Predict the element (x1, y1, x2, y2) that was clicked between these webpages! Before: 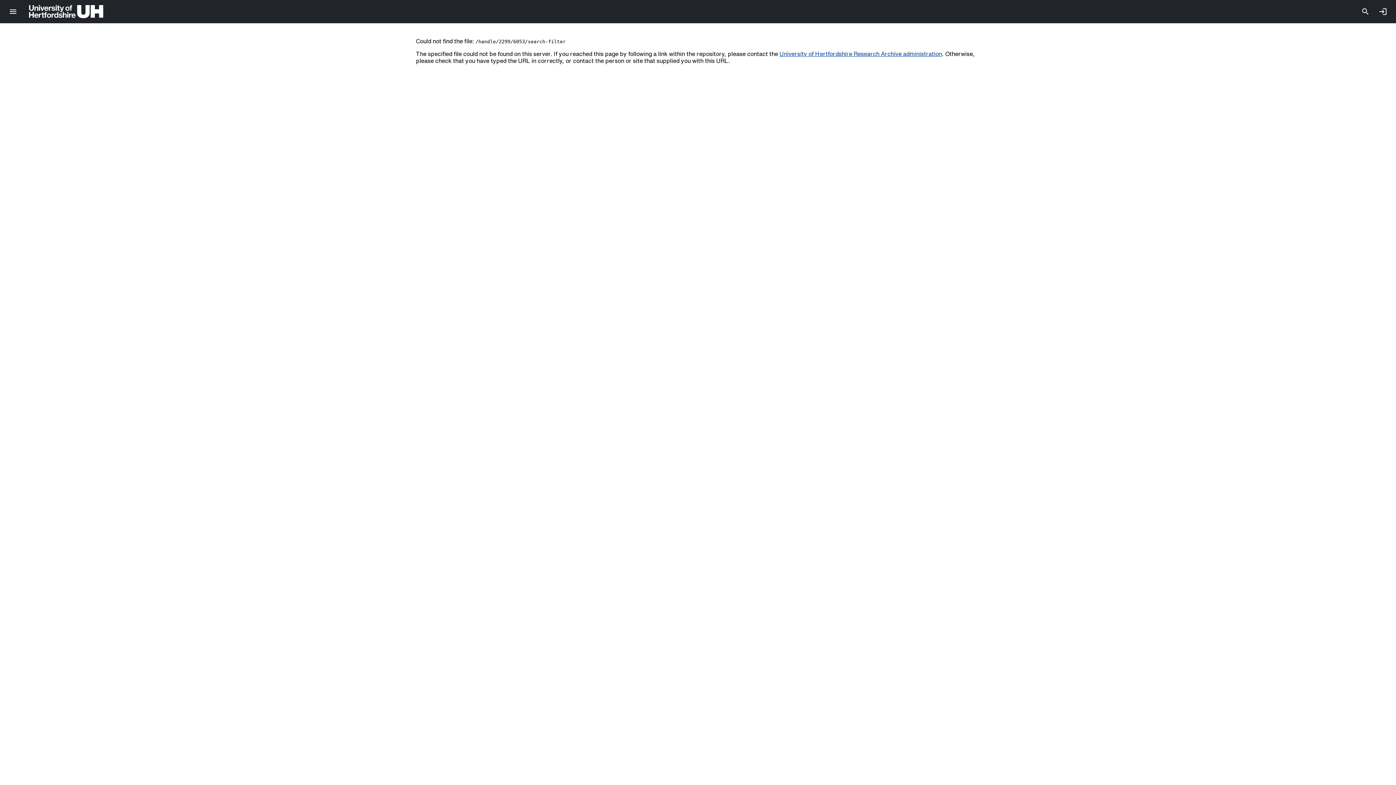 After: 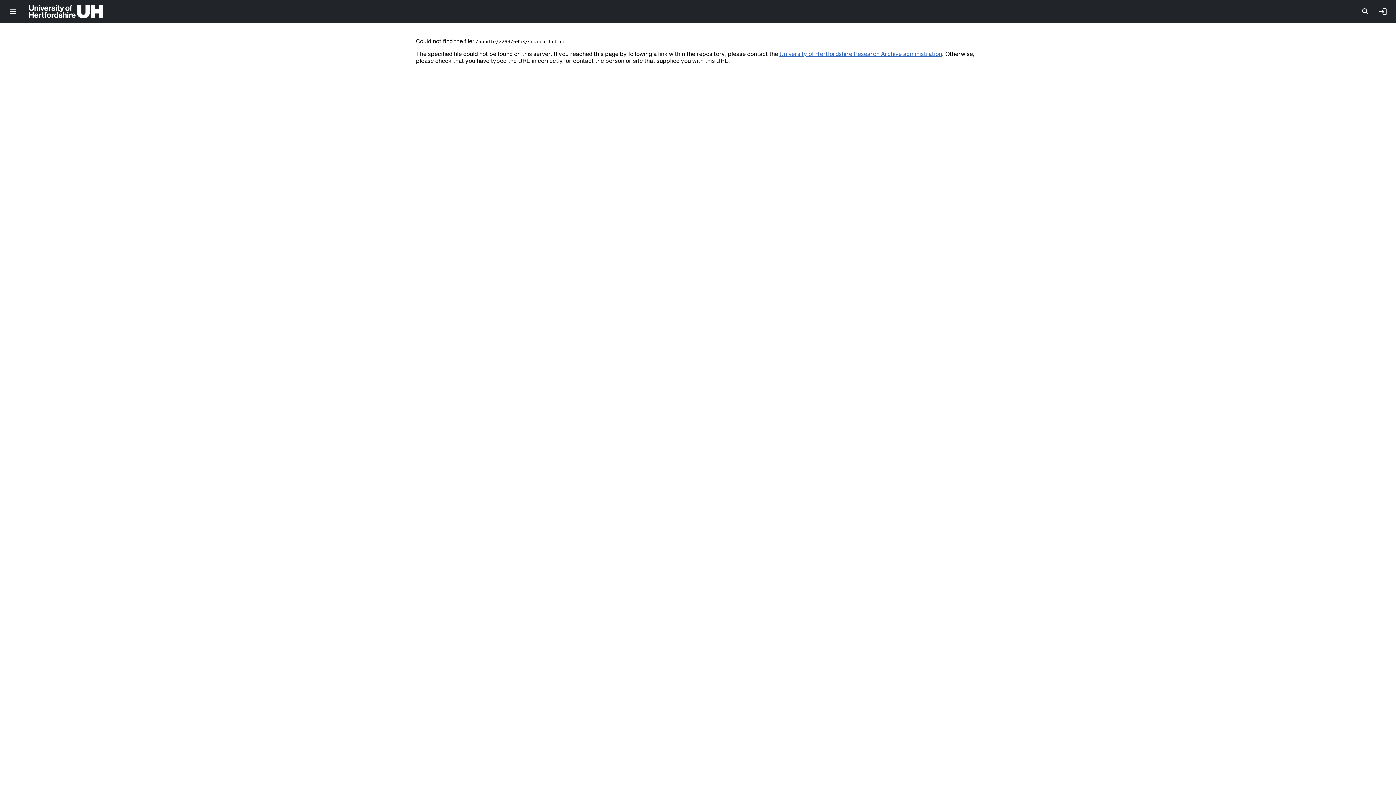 Action: label: University of Hertfordshire Research Archive administration bbox: (779, 50, 942, 56)